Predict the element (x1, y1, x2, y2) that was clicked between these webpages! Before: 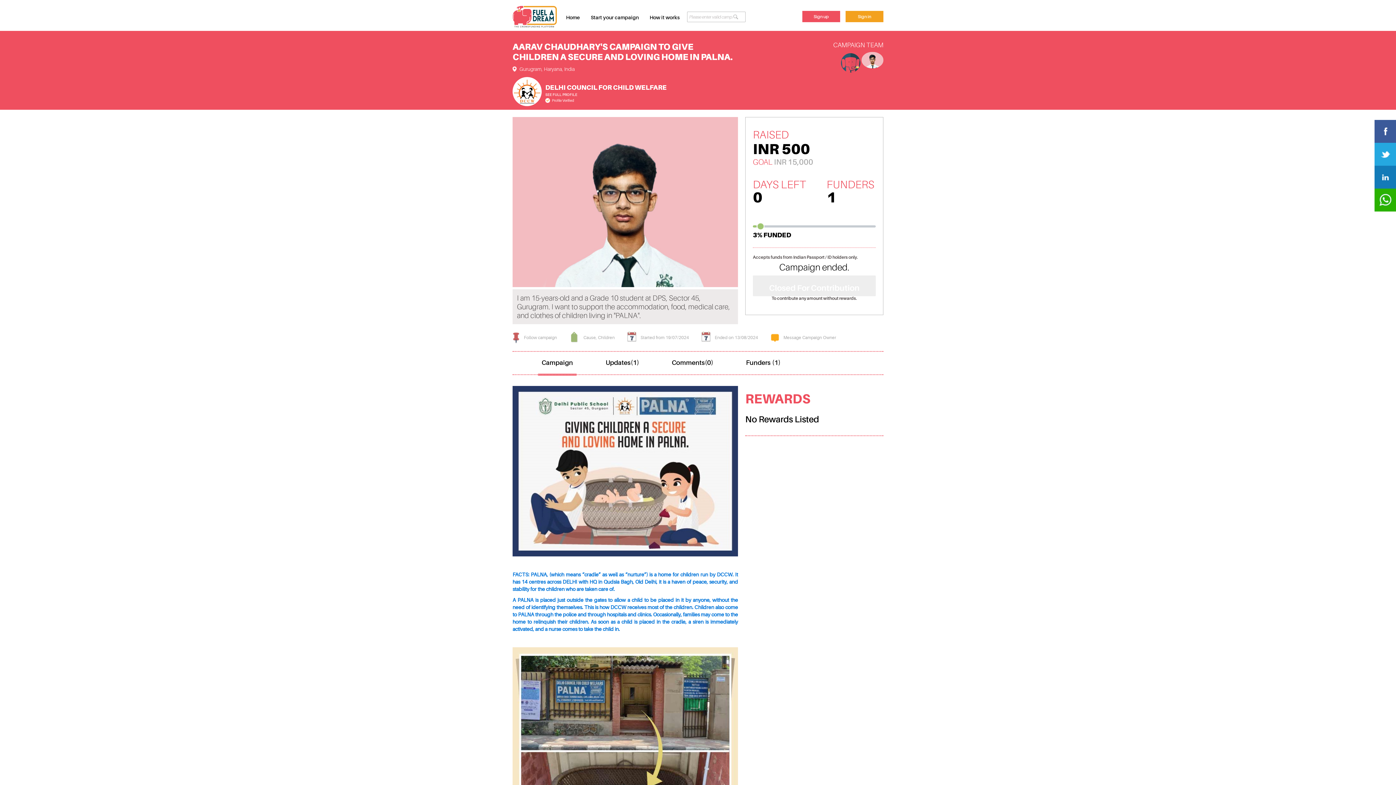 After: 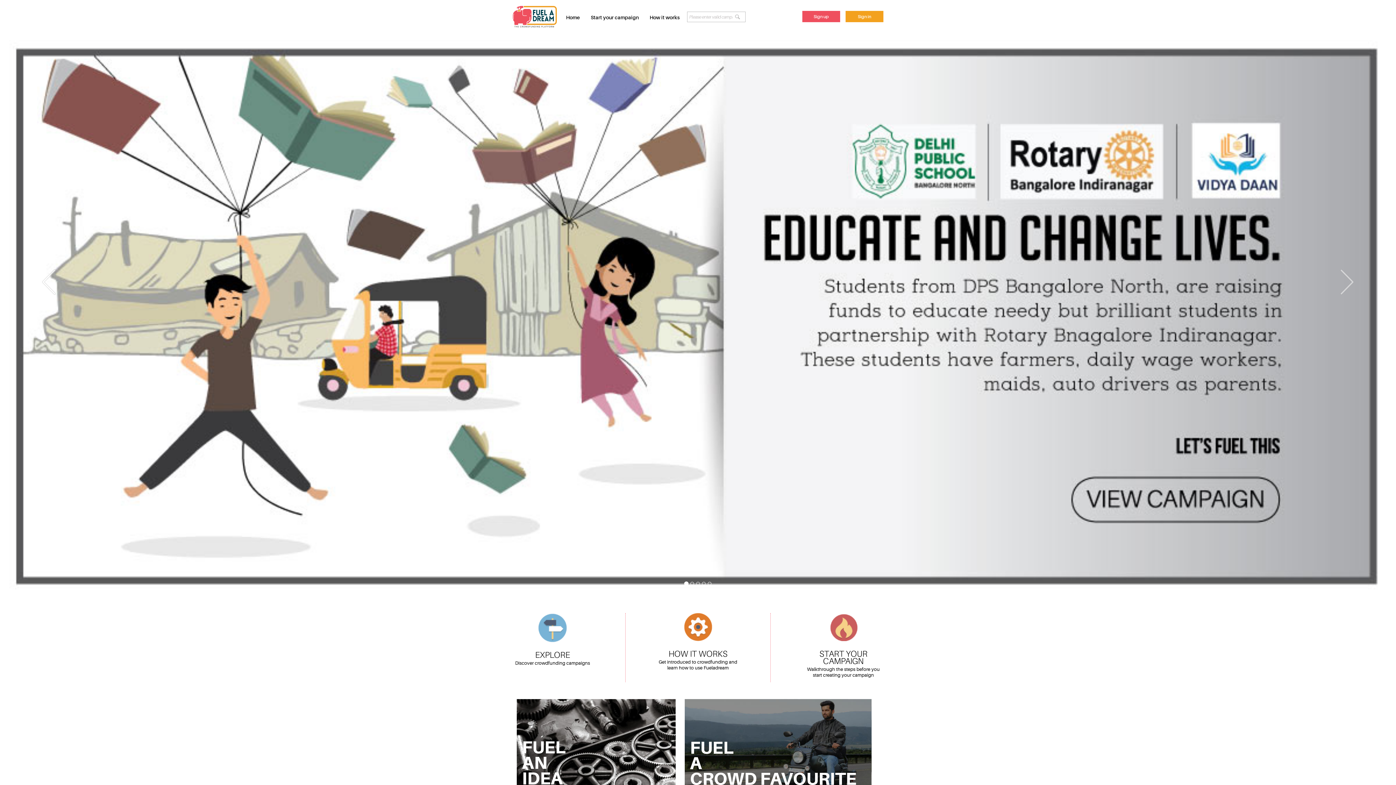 Action: label: Home bbox: (560, 8, 585, 26)